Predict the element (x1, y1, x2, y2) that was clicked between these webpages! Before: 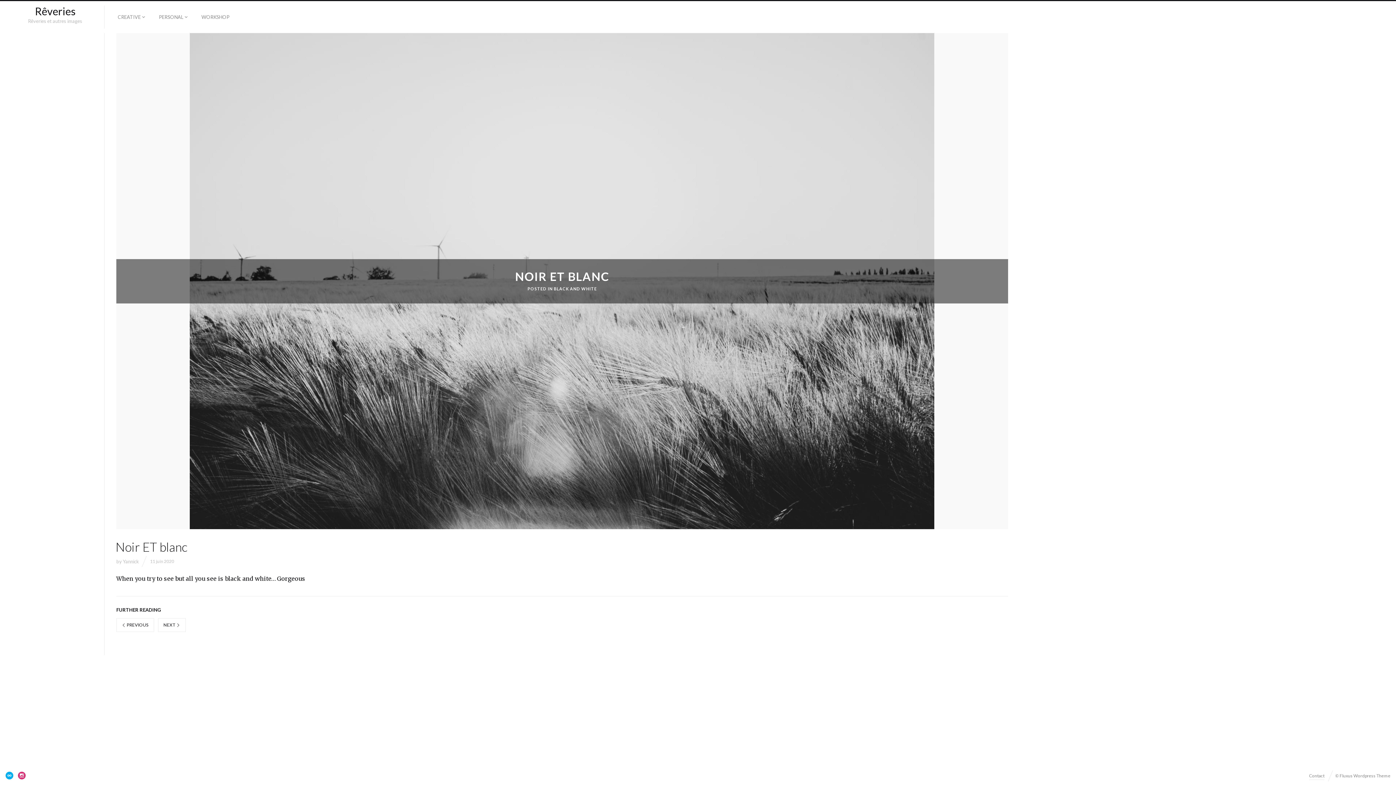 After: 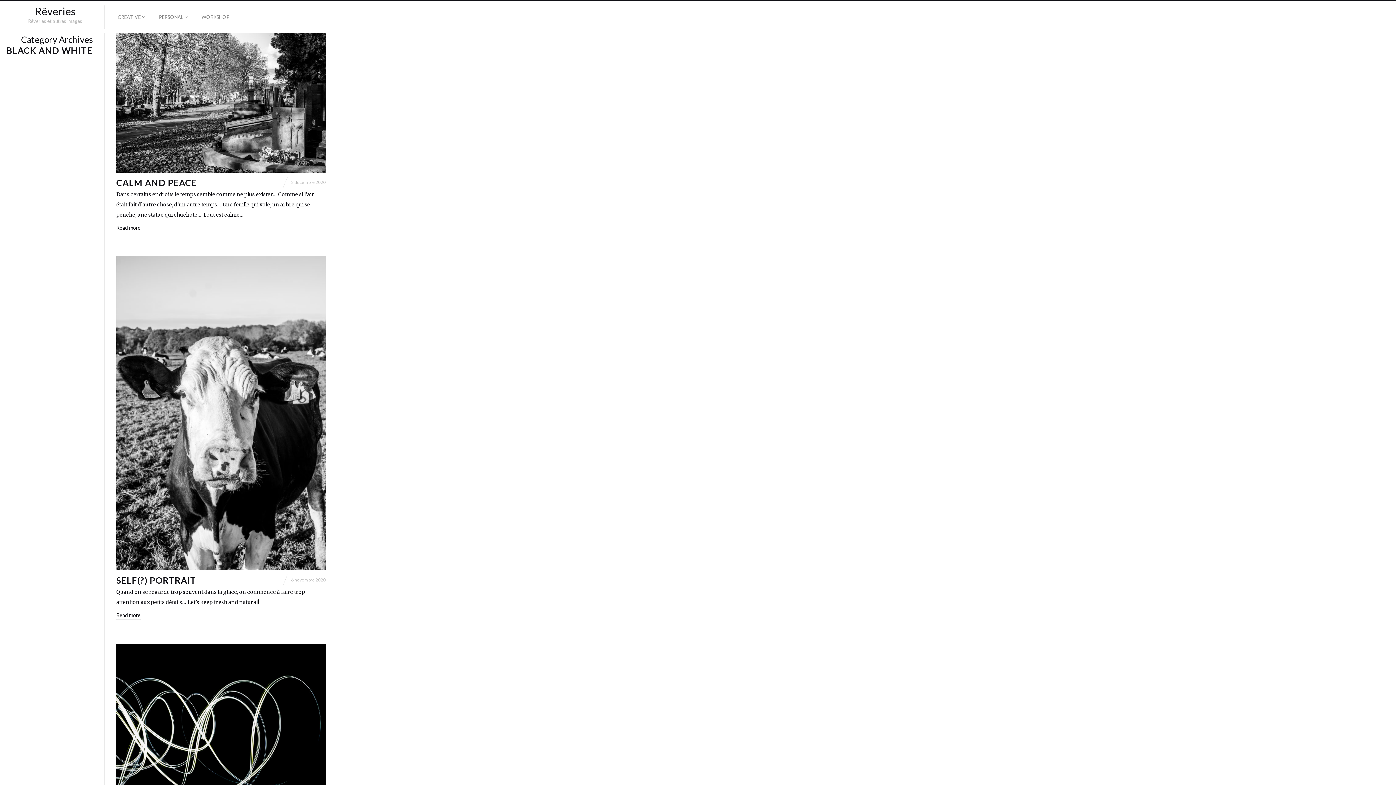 Action: label: BLACK AND WHITE bbox: (553, 286, 596, 291)